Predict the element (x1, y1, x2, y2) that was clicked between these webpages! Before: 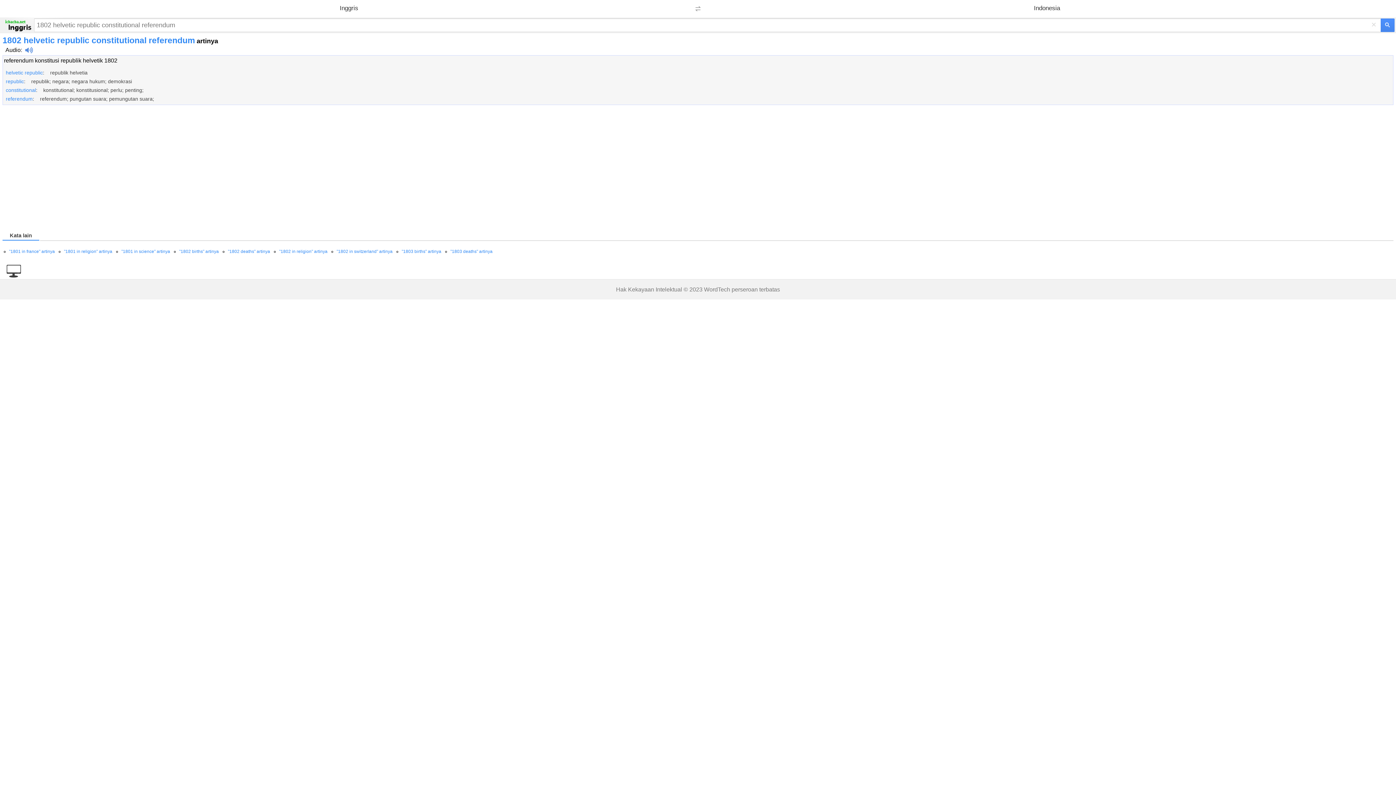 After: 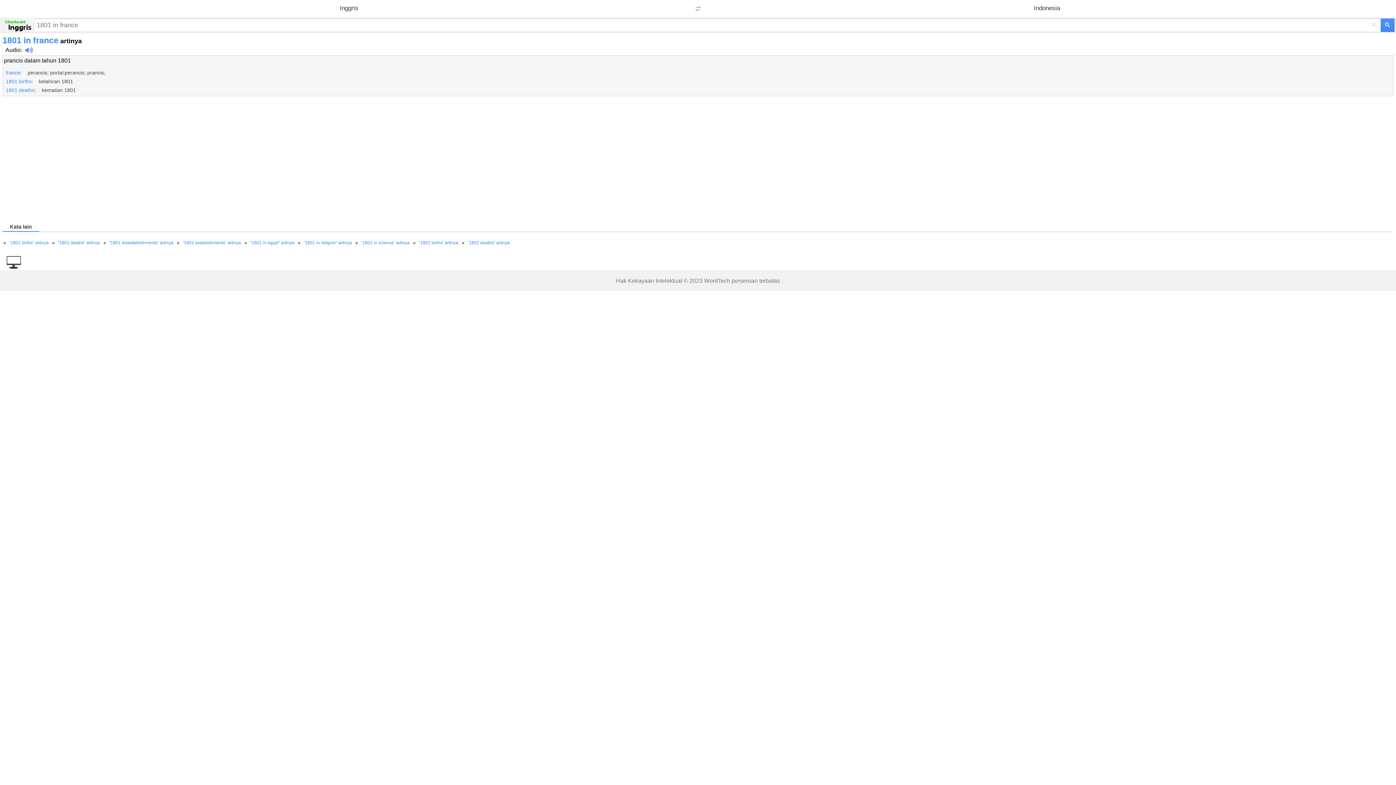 Action: label: "1801 in france" artinya bbox: (9, 249, 54, 254)